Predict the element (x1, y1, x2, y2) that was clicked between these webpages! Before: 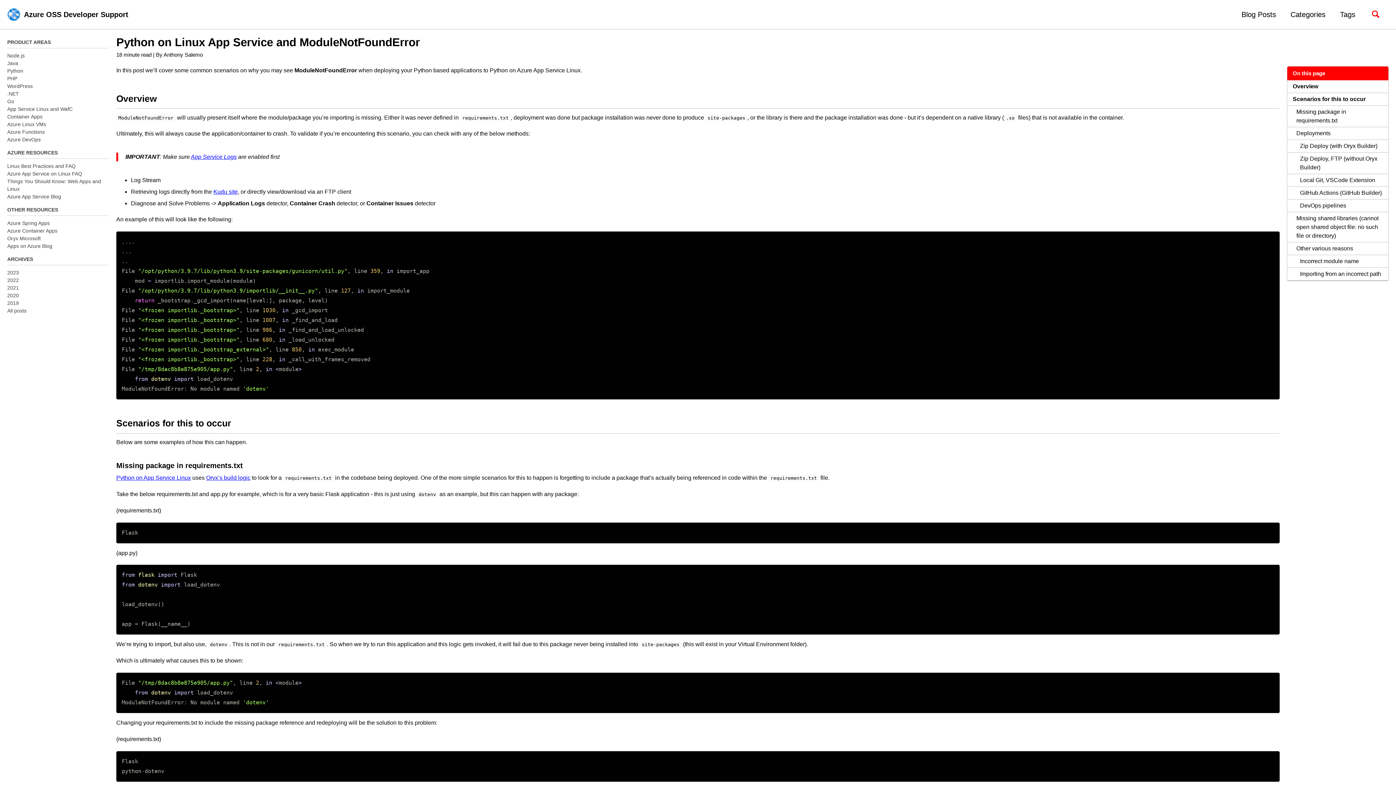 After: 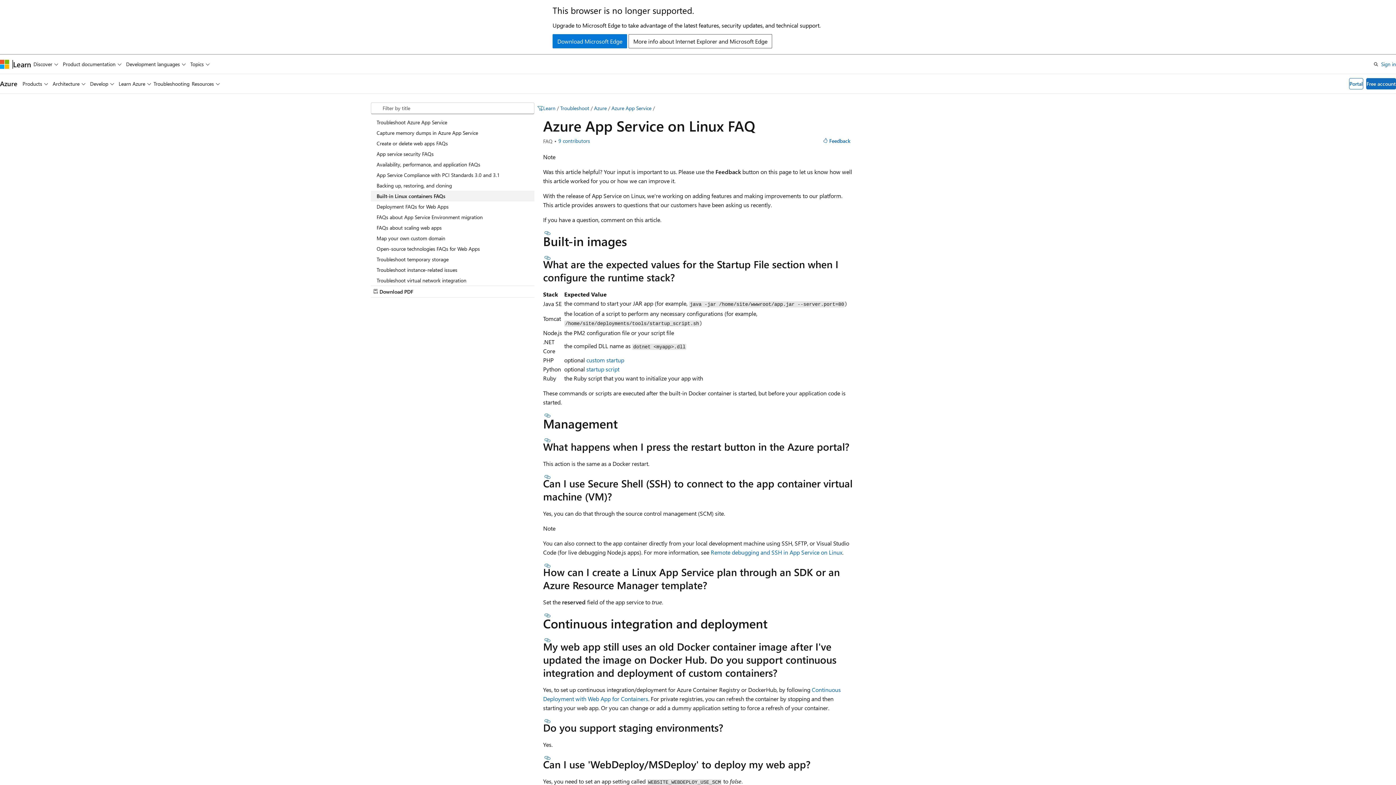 Action: bbox: (7, 170, 82, 176) label: Azure App Service on Linux FAQ